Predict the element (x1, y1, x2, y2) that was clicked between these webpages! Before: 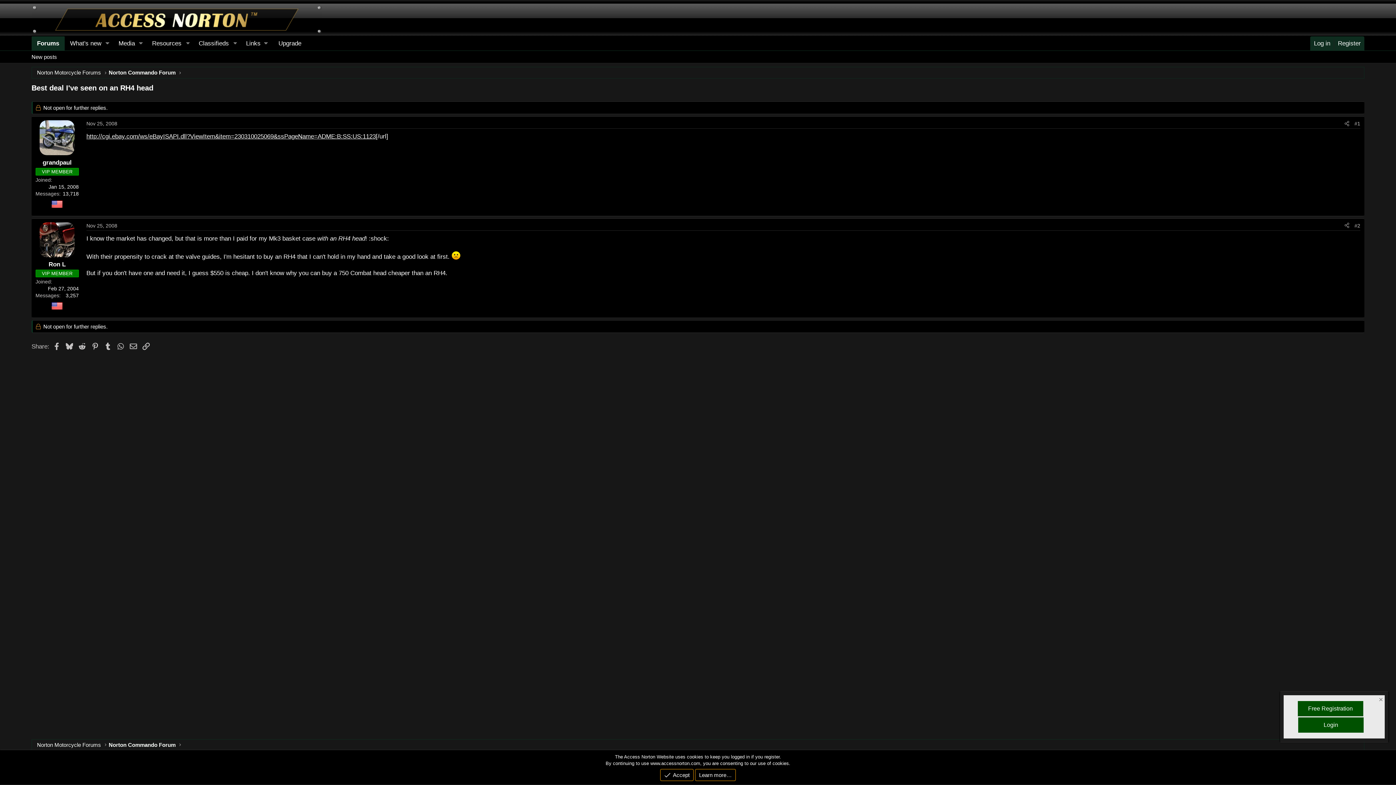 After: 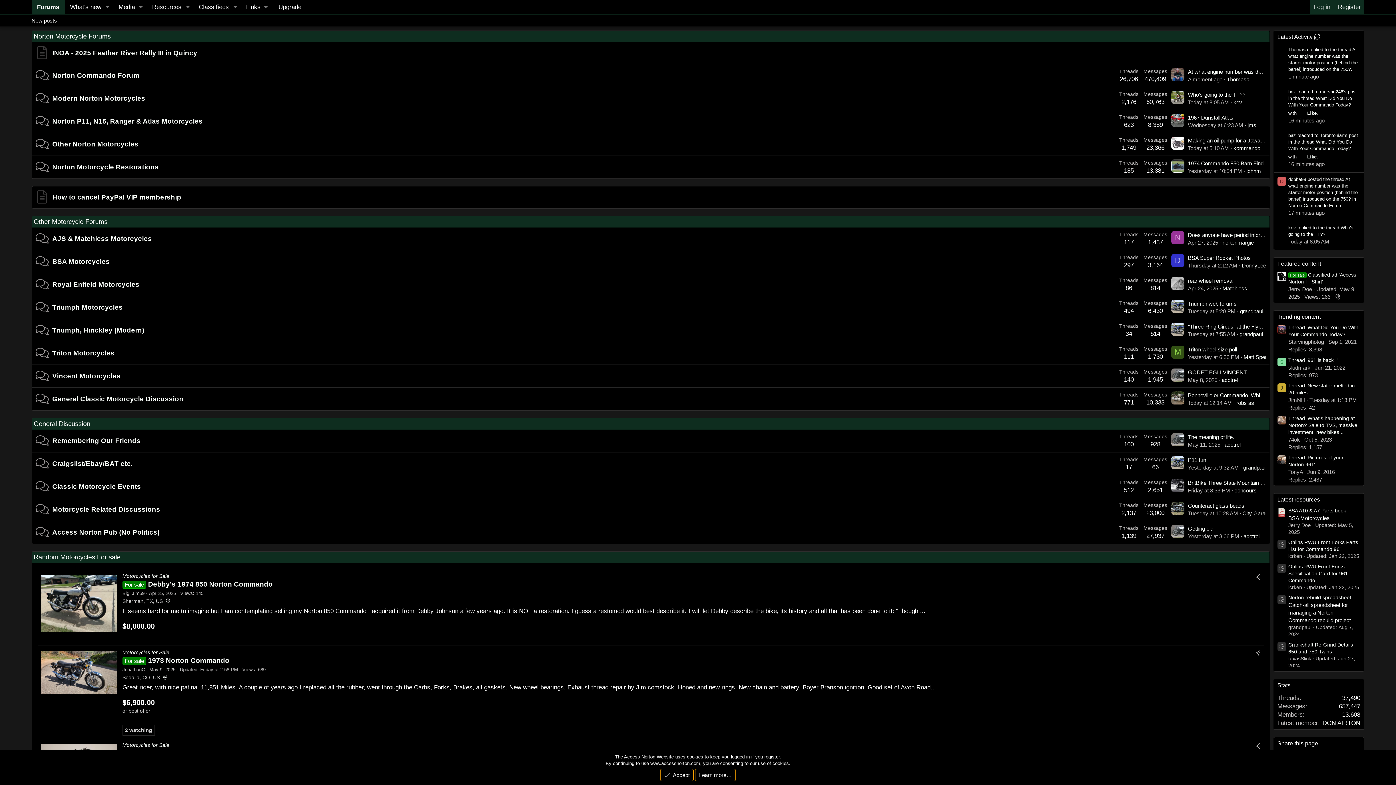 Action: label: Norton Motorcycle Forums bbox: (34, 740, 103, 750)